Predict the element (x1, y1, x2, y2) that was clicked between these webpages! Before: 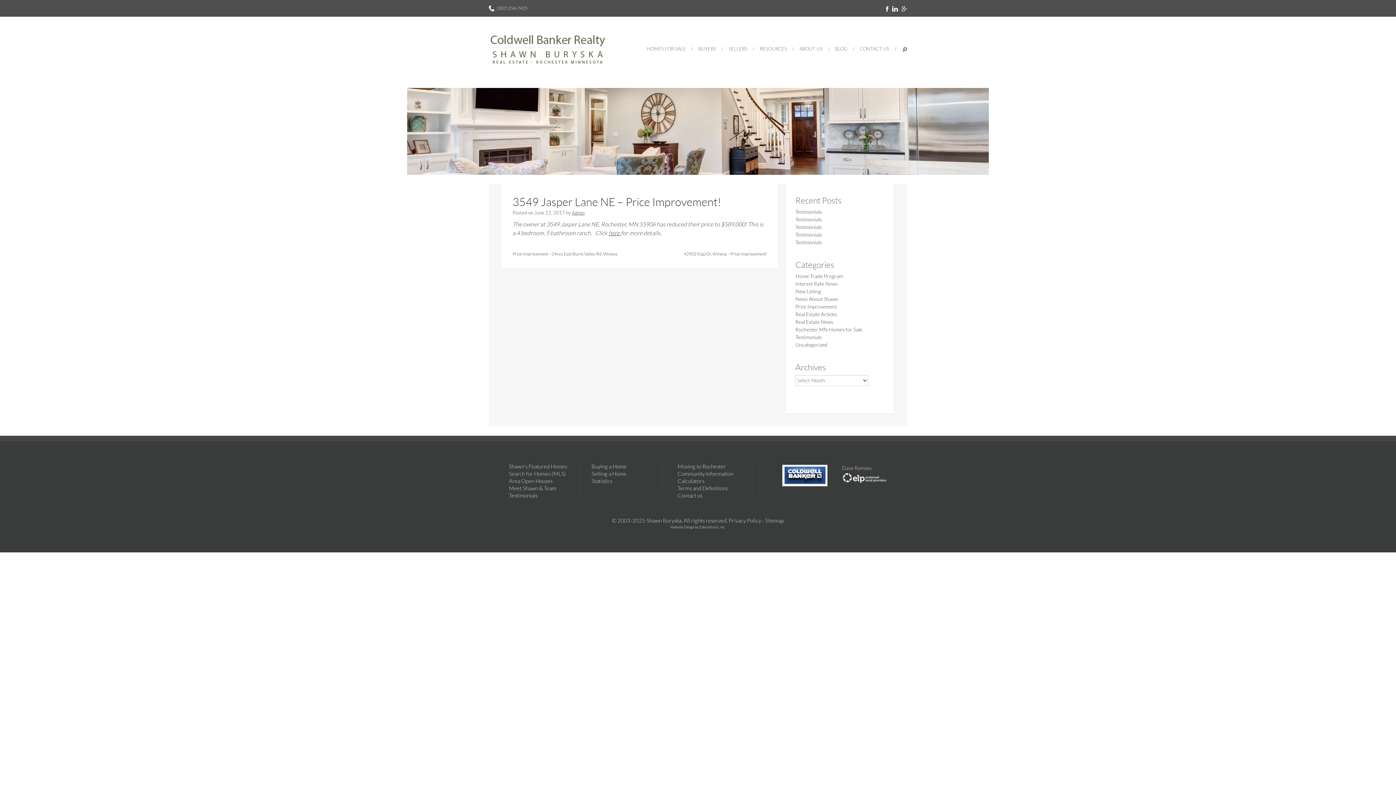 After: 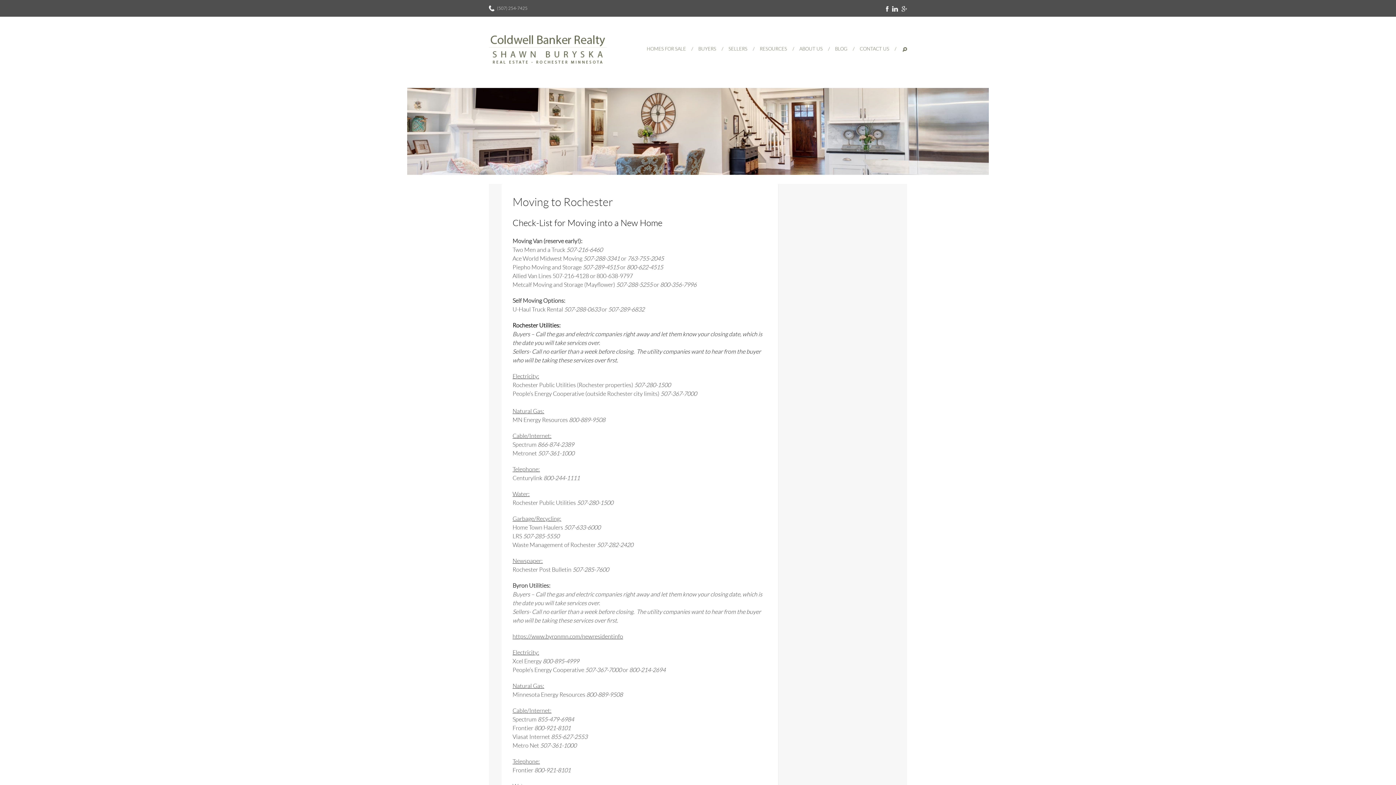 Action: label: Moving to Rochester bbox: (677, 463, 745, 470)